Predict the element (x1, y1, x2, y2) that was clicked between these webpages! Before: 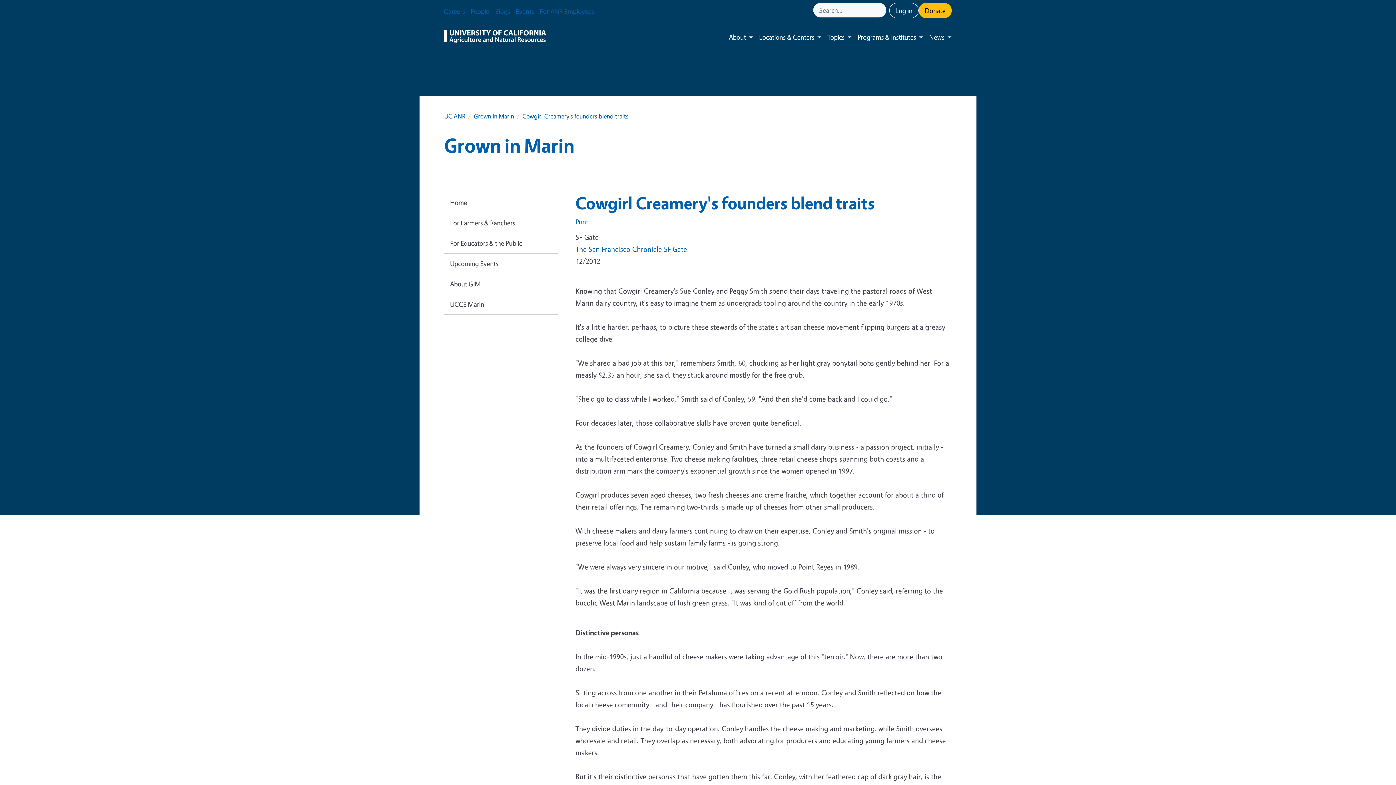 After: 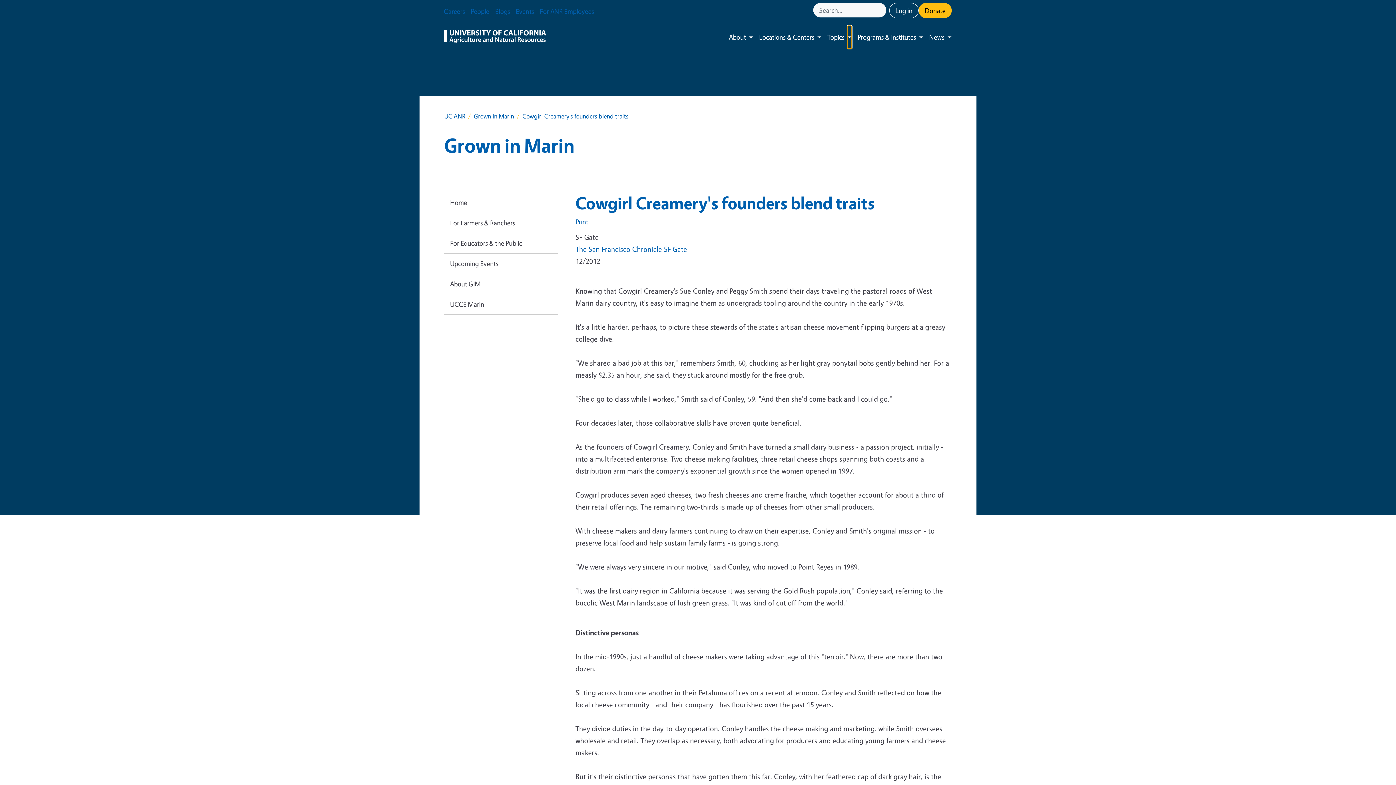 Action: label: Toggle submenu bbox: (847, 25, 852, 48)